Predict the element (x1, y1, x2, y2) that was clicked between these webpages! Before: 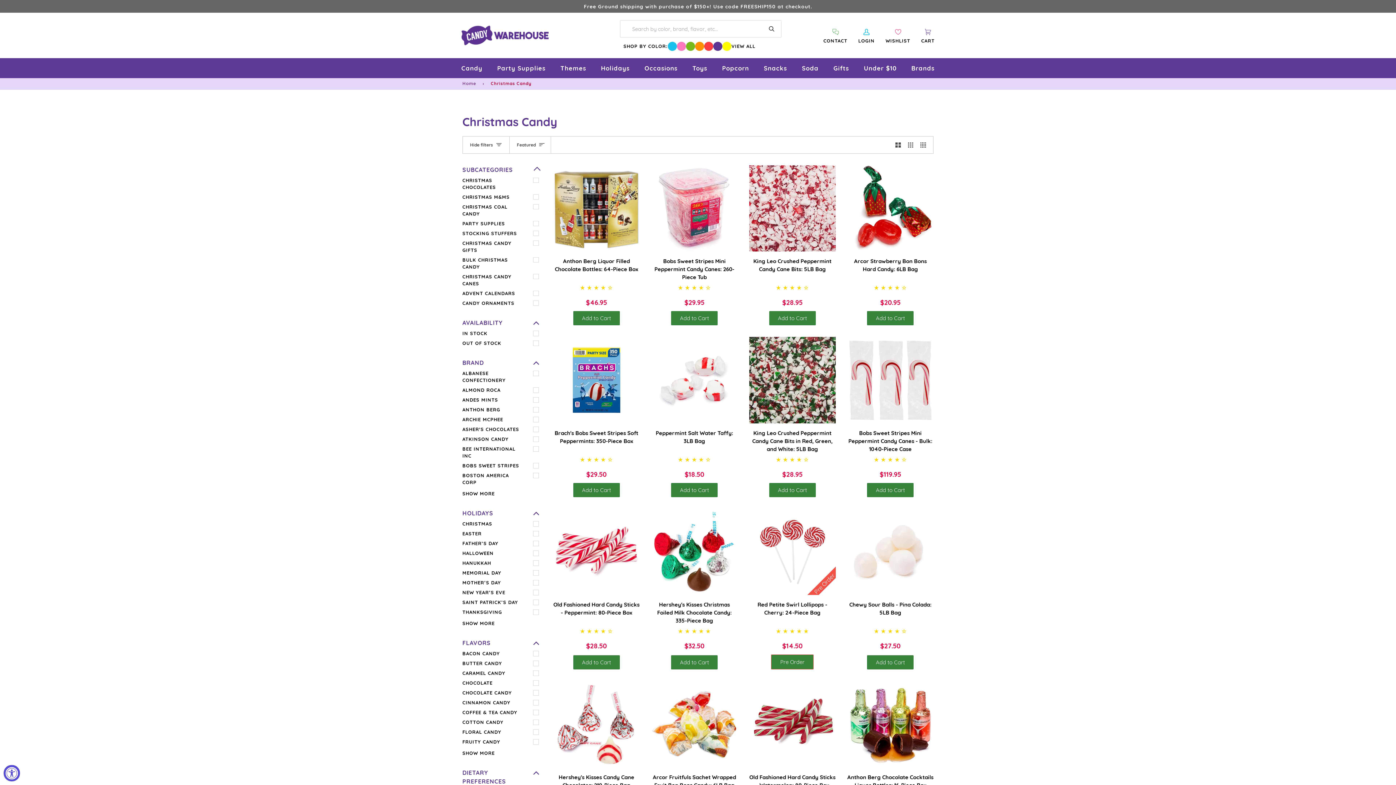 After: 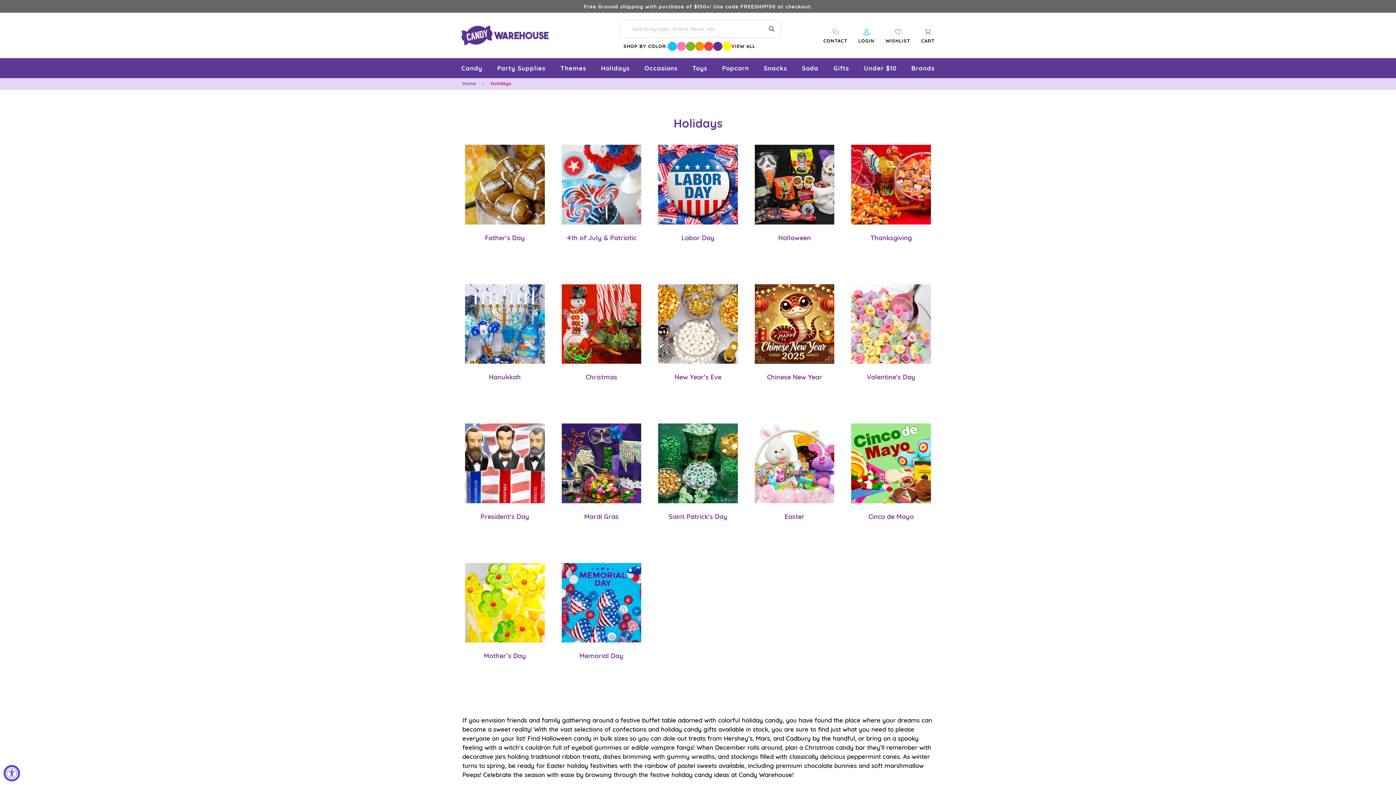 Action: label: Holidays bbox: (597, 58, 633, 78)